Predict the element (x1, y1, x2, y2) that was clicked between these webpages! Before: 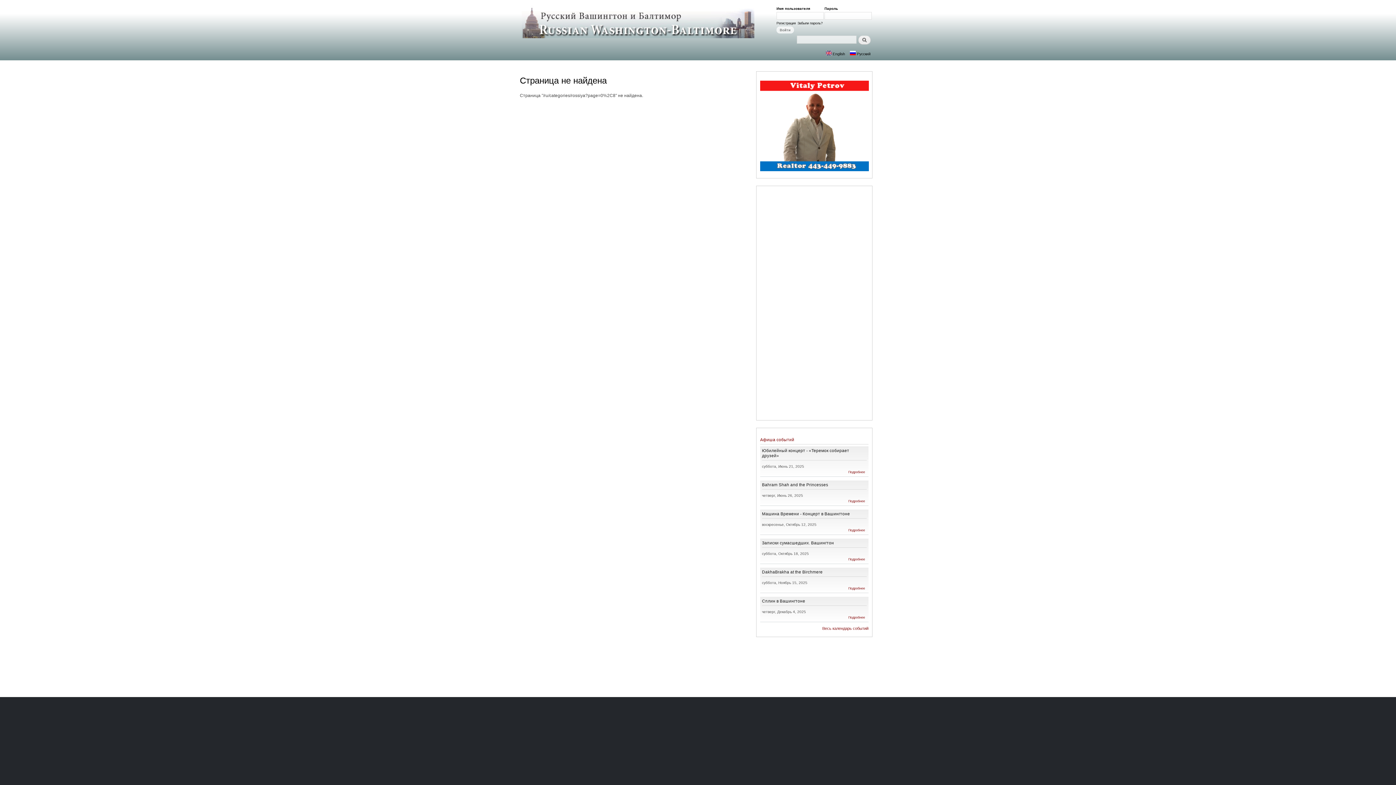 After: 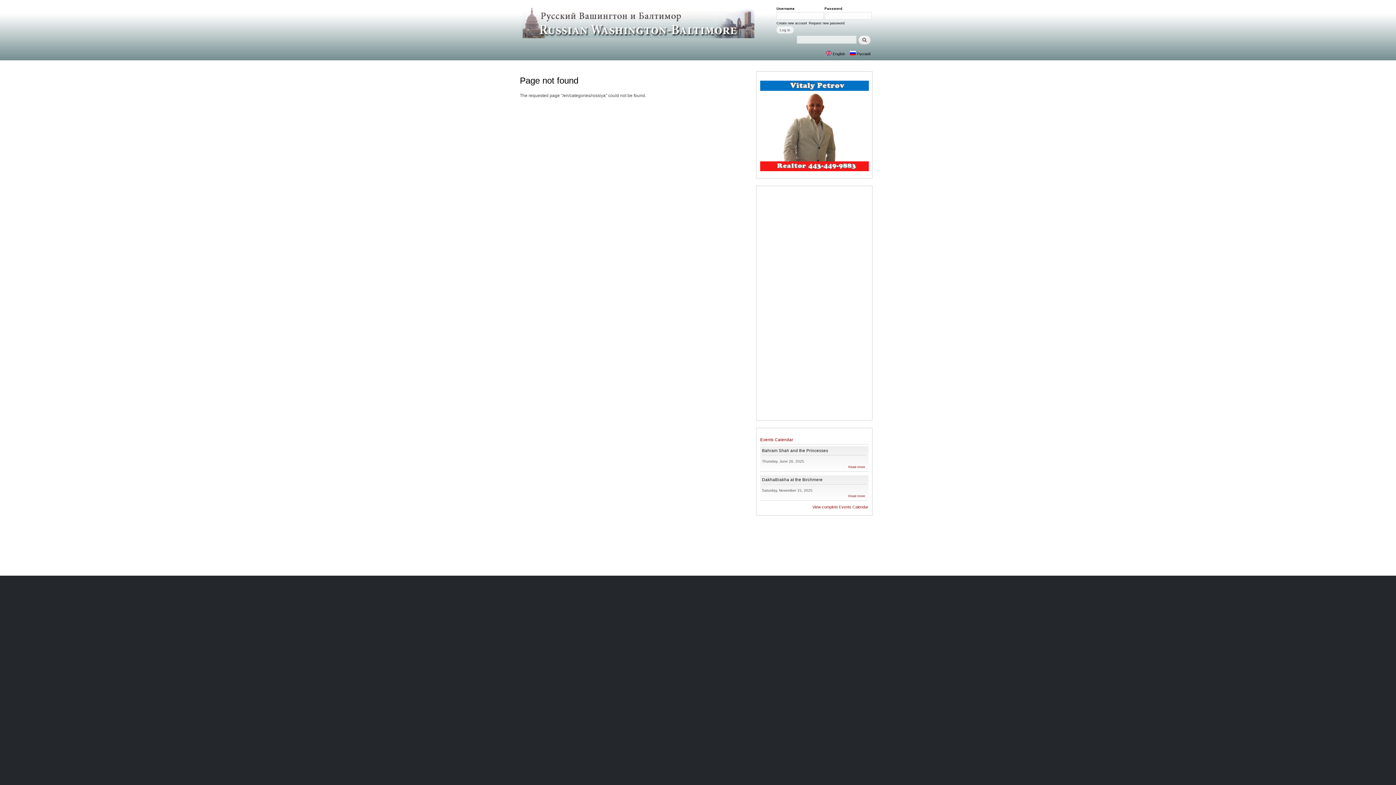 Action: bbox: (826, 51, 845, 55) label:  English